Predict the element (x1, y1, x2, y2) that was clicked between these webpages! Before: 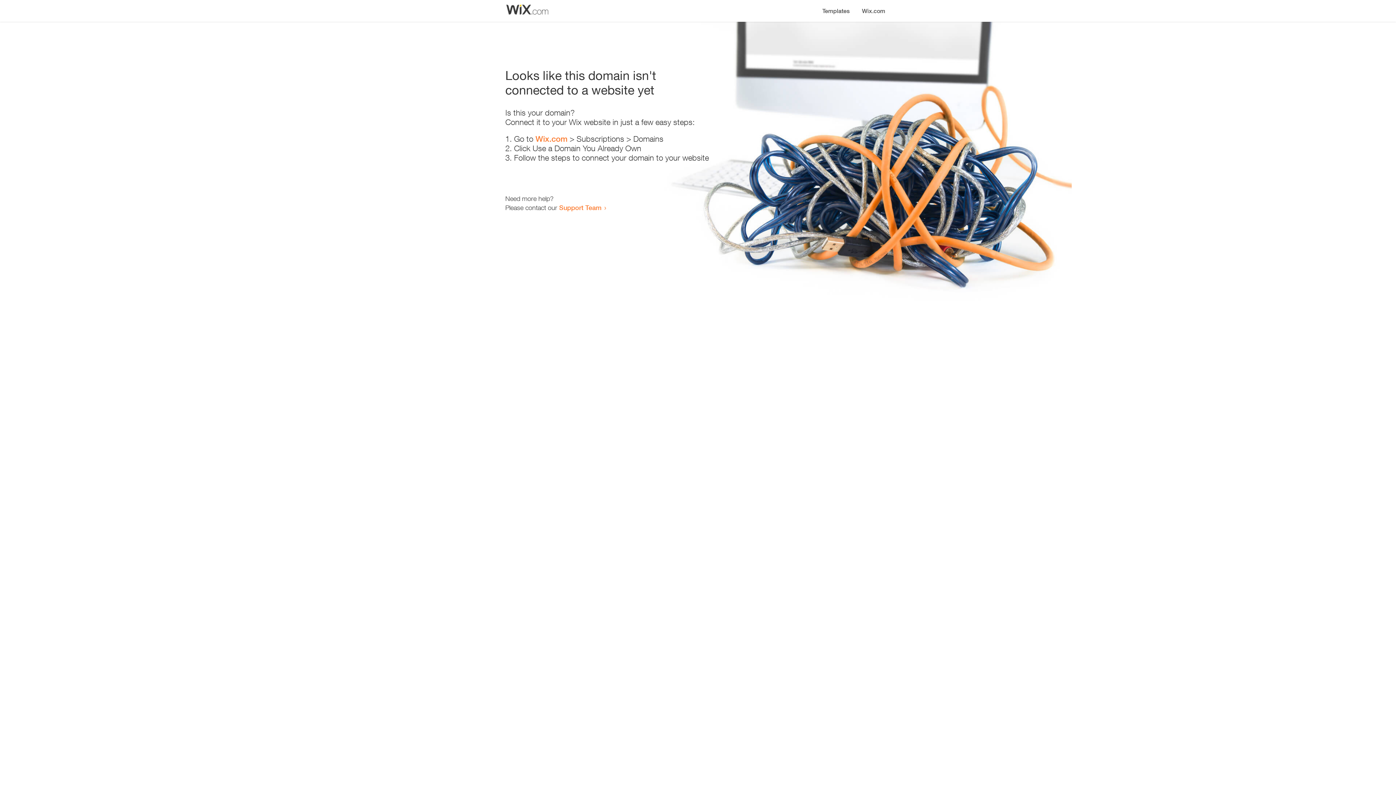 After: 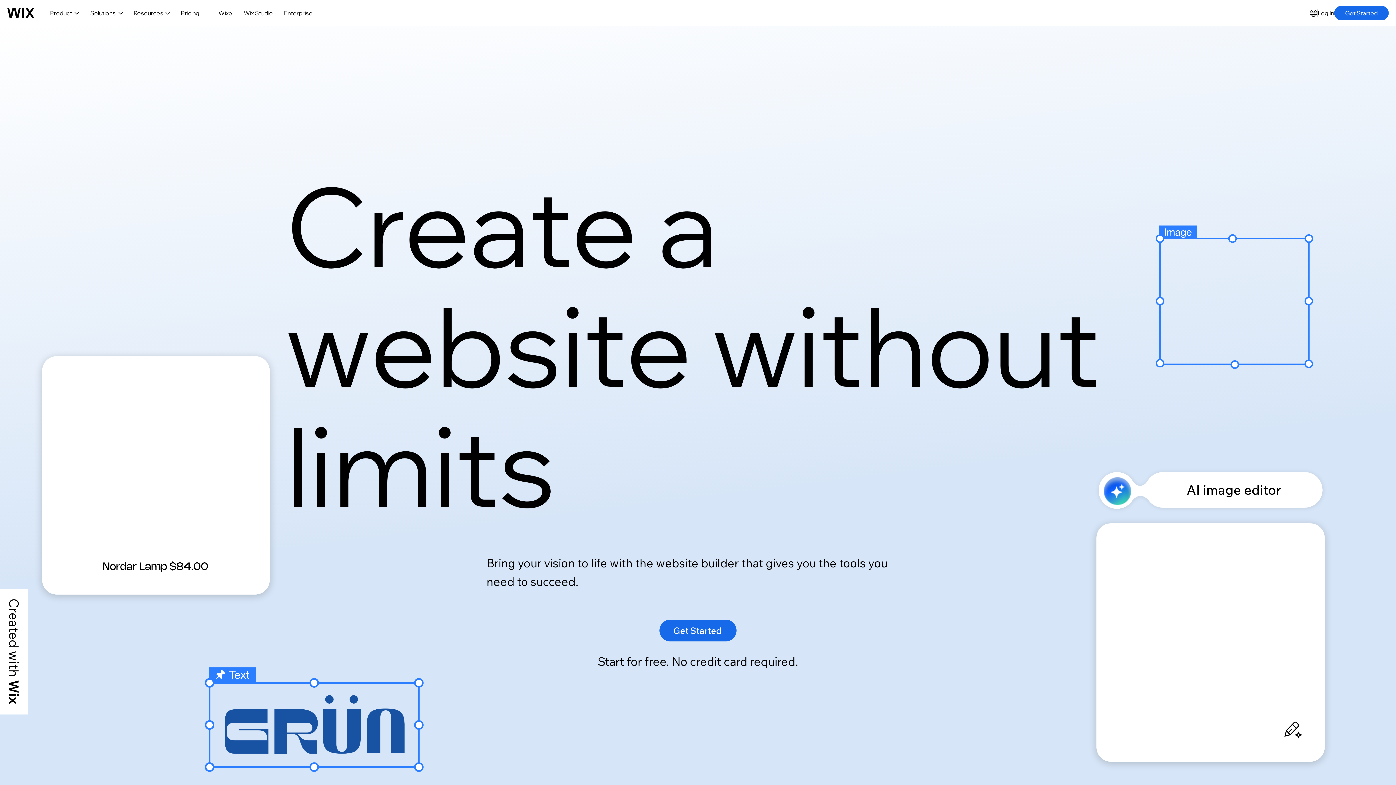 Action: bbox: (535, 134, 567, 143) label: Wix.com